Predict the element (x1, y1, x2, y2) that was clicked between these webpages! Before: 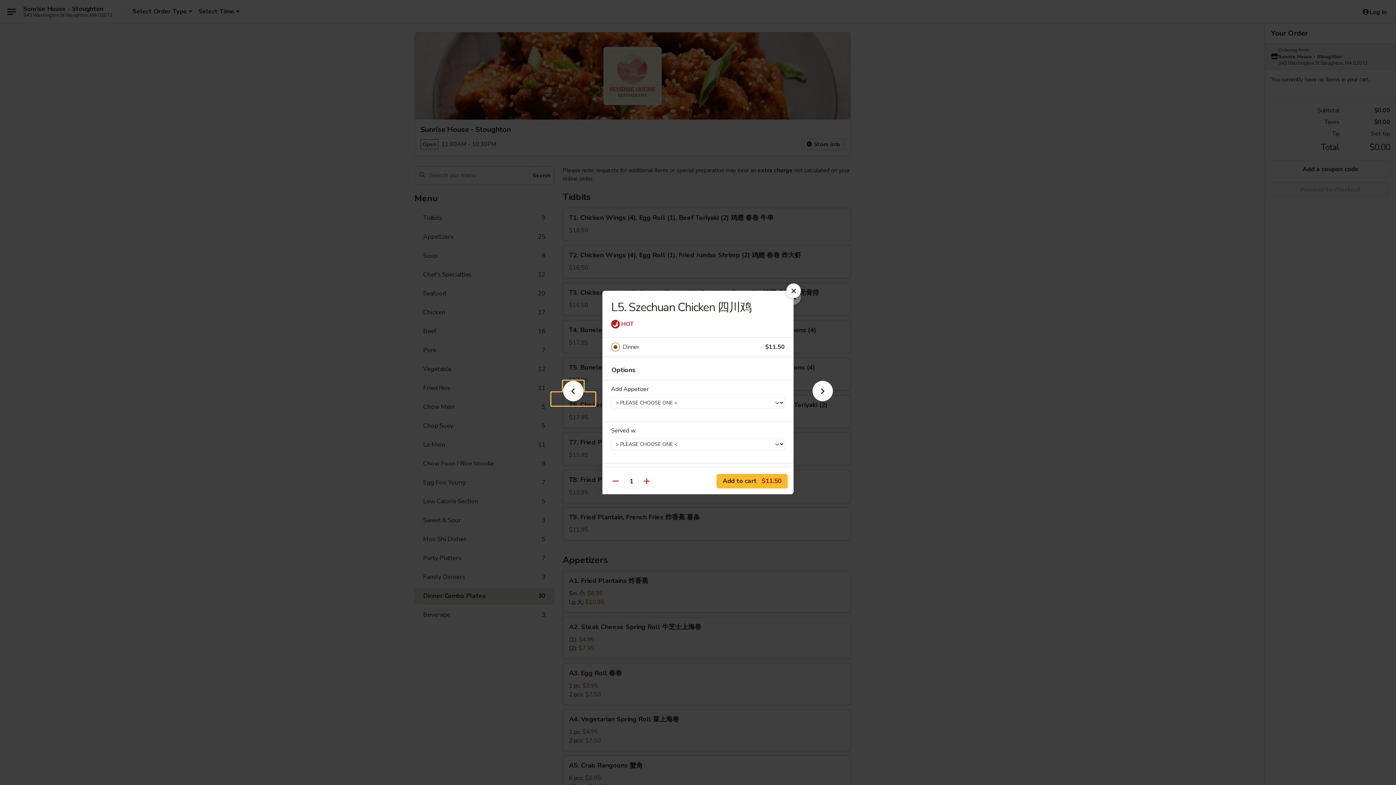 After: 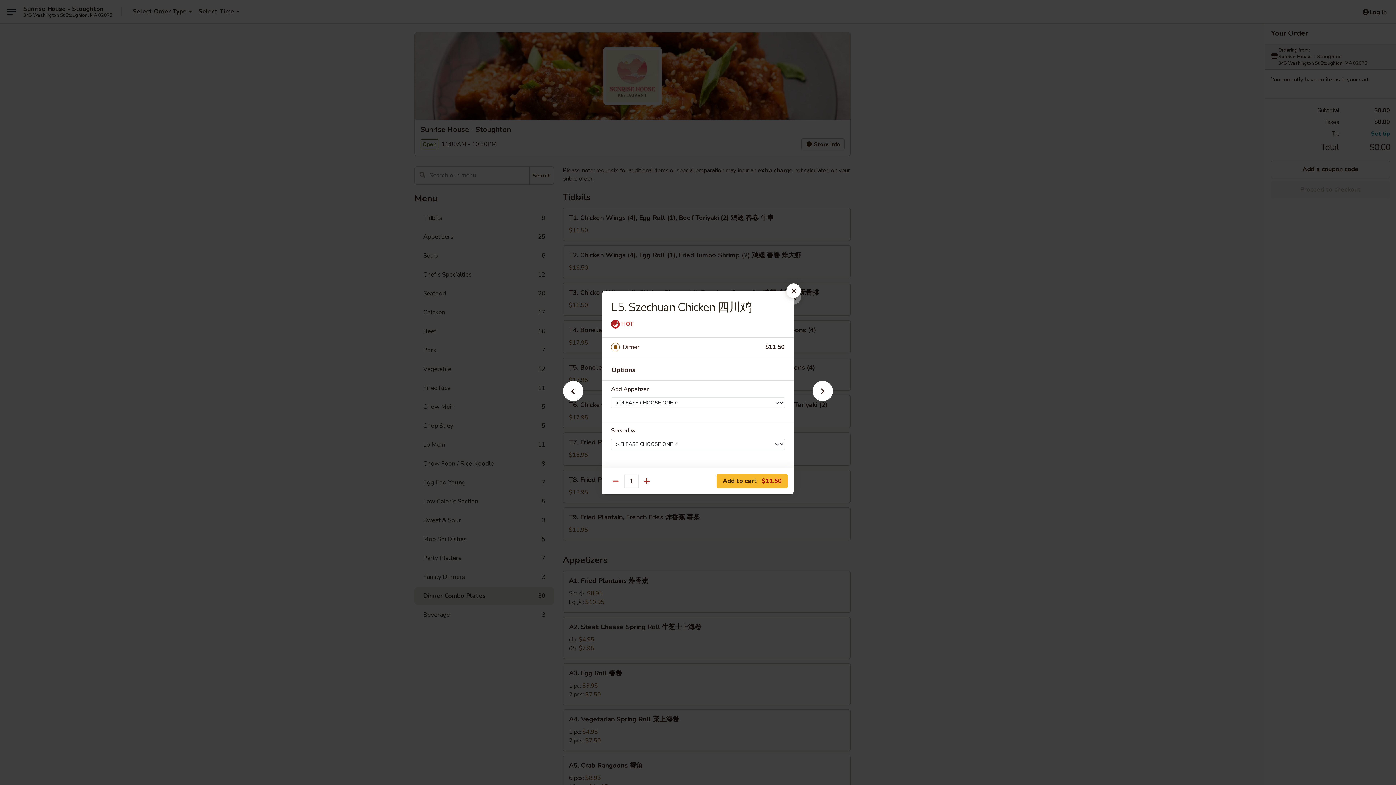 Action: label: Dinner bbox: (622, 342, 765, 352)